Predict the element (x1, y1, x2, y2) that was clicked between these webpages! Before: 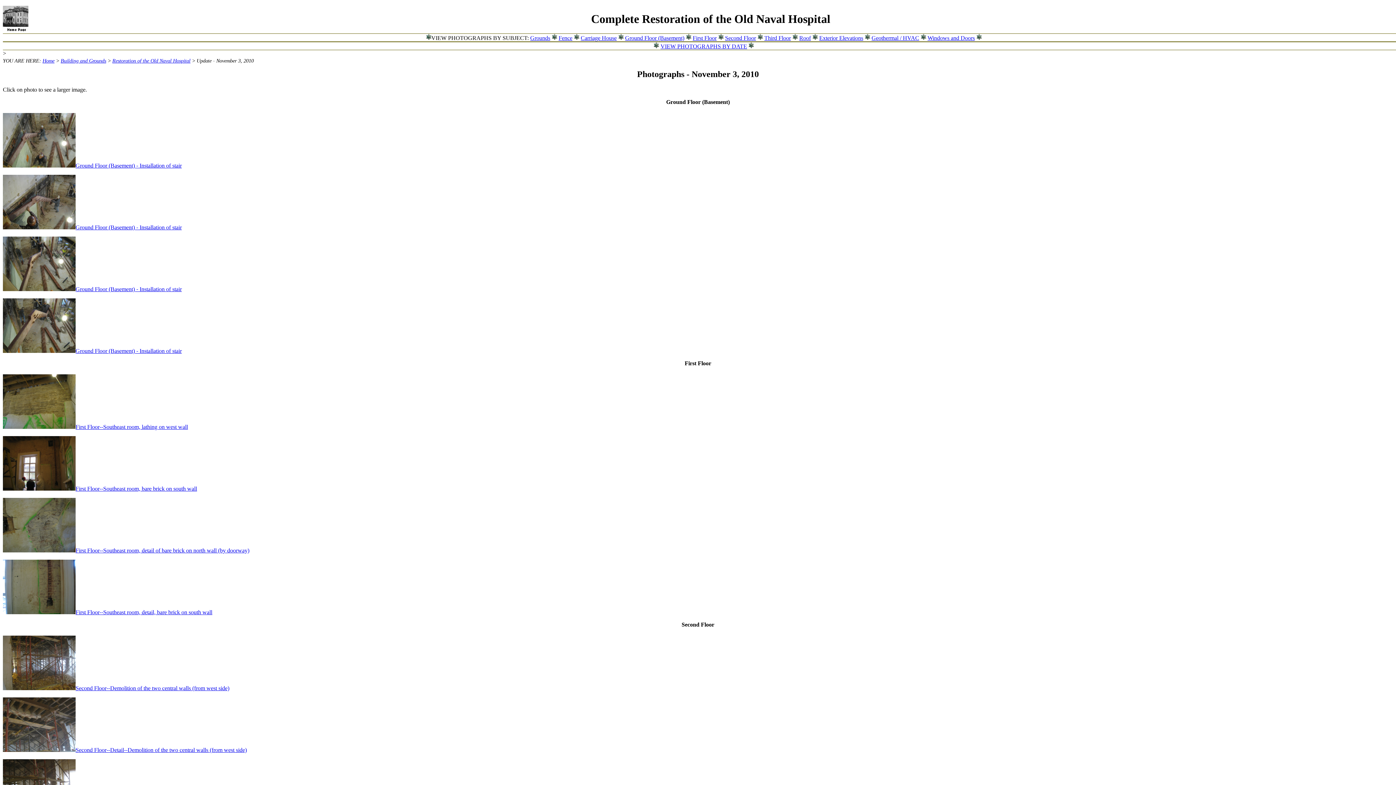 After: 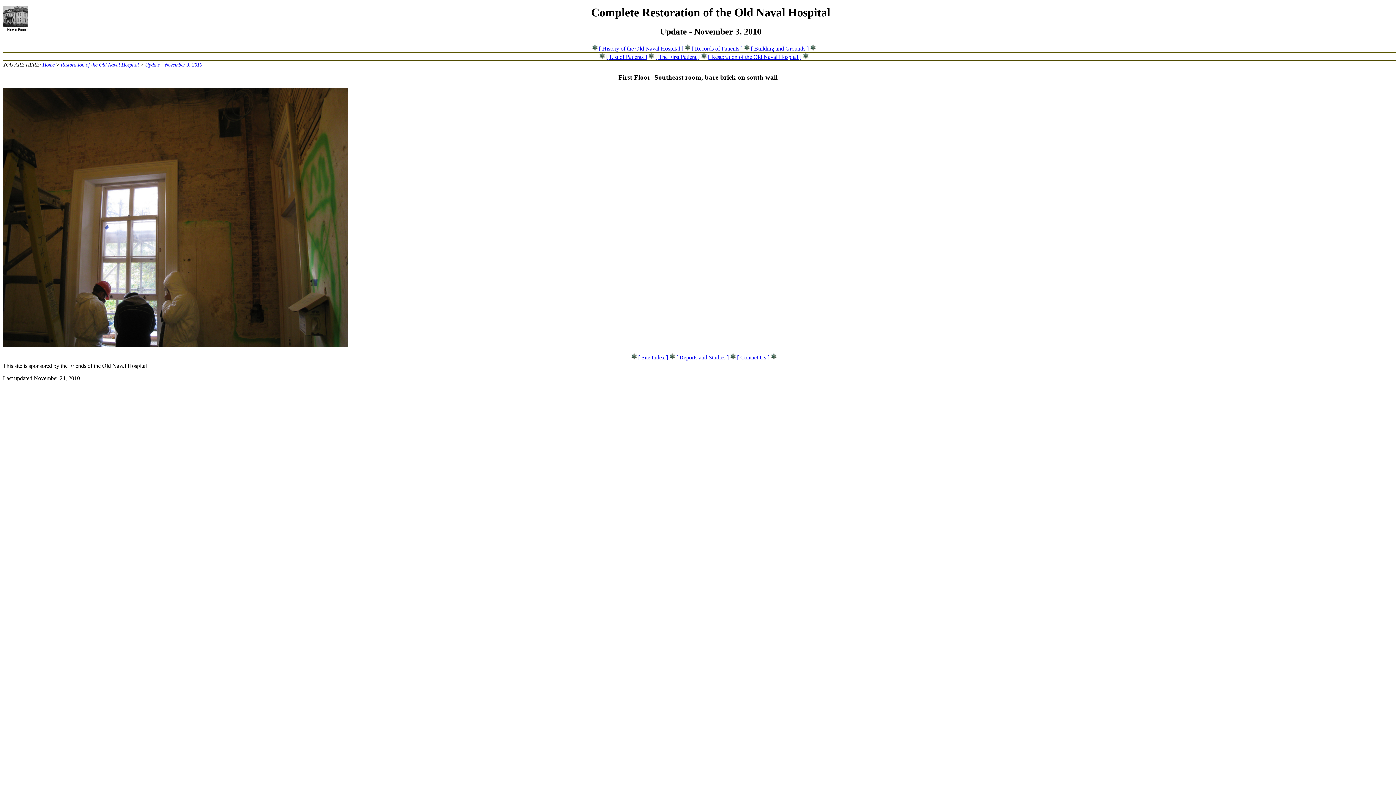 Action: label: First Floor--Southeast room, bare brick on south wall bbox: (75, 485, 197, 492)